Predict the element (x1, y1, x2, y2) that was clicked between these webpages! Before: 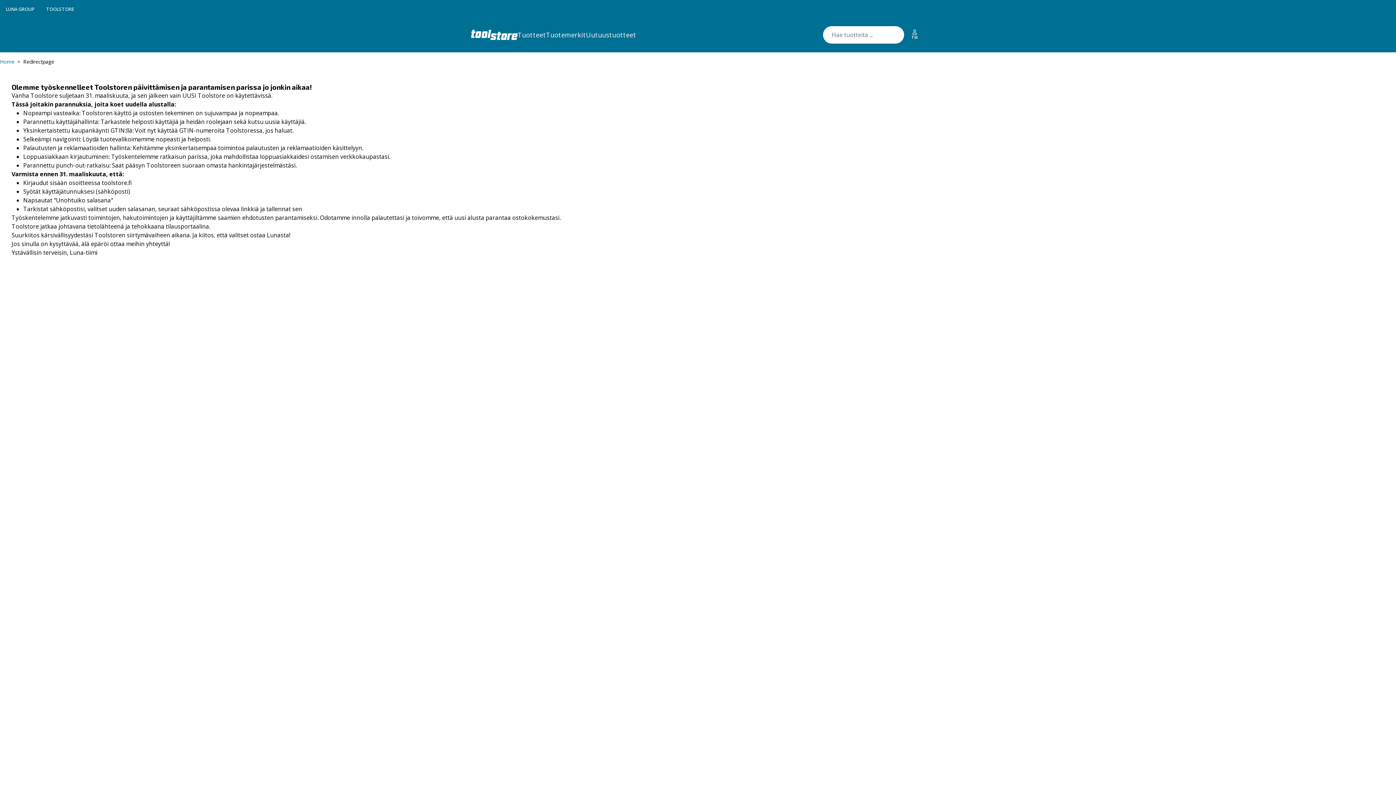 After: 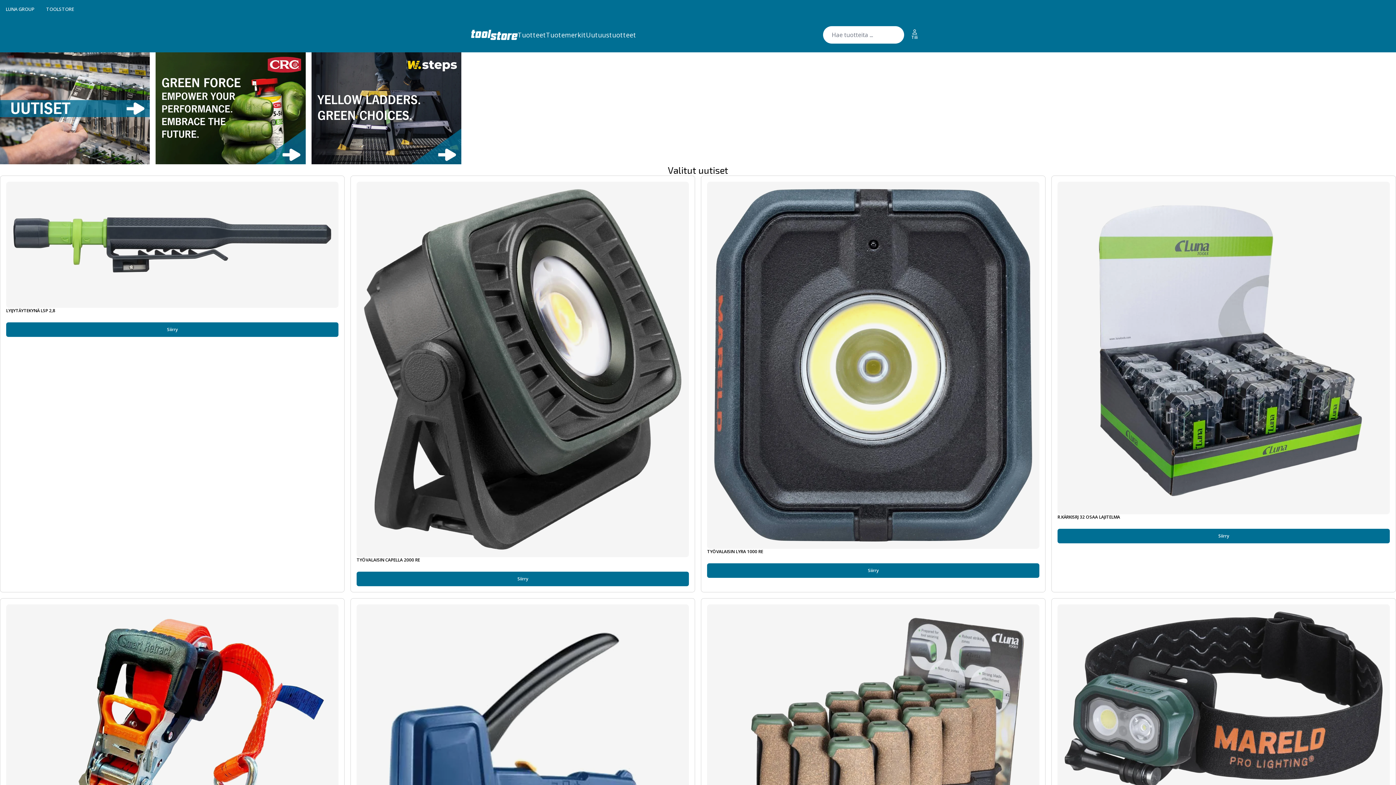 Action: label: TOOLSTORE bbox: (46, 5, 74, 12)